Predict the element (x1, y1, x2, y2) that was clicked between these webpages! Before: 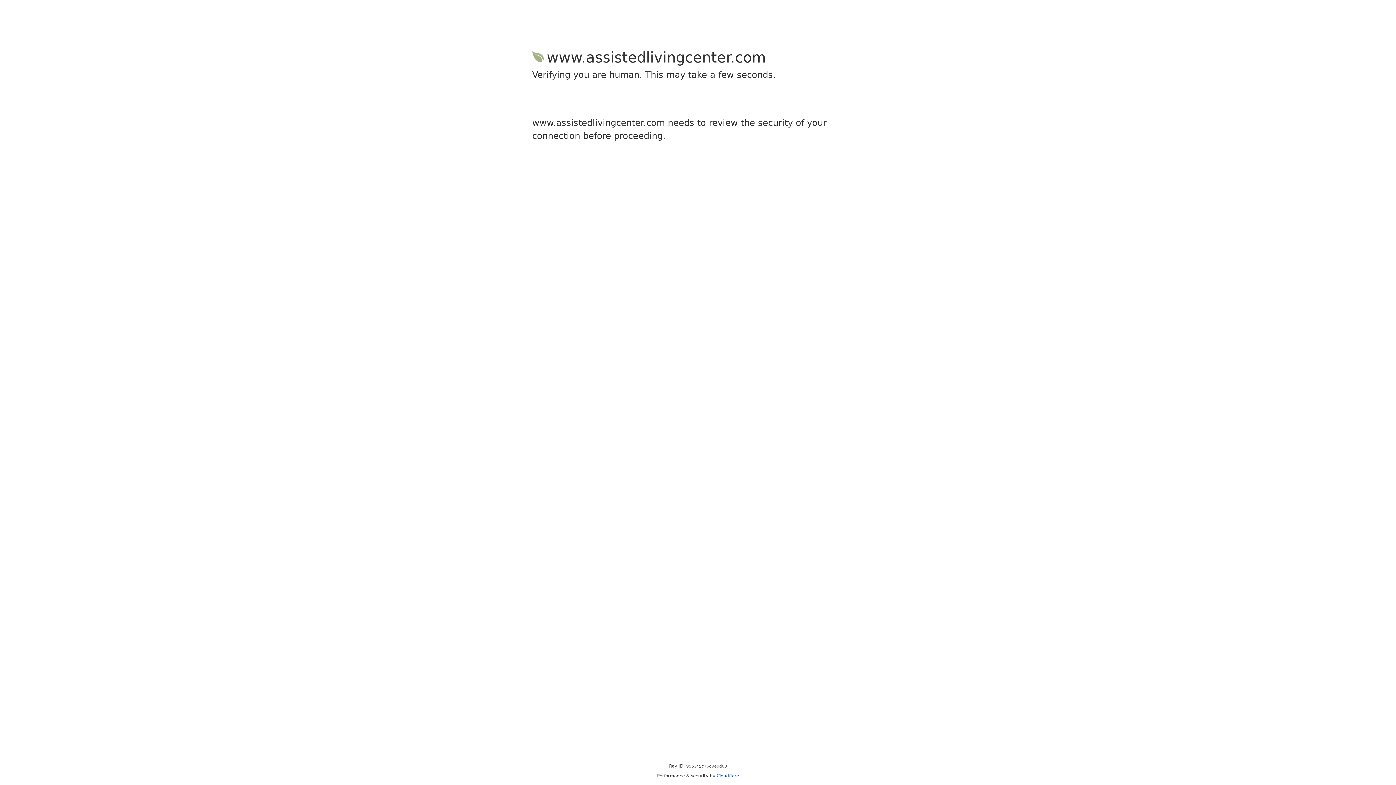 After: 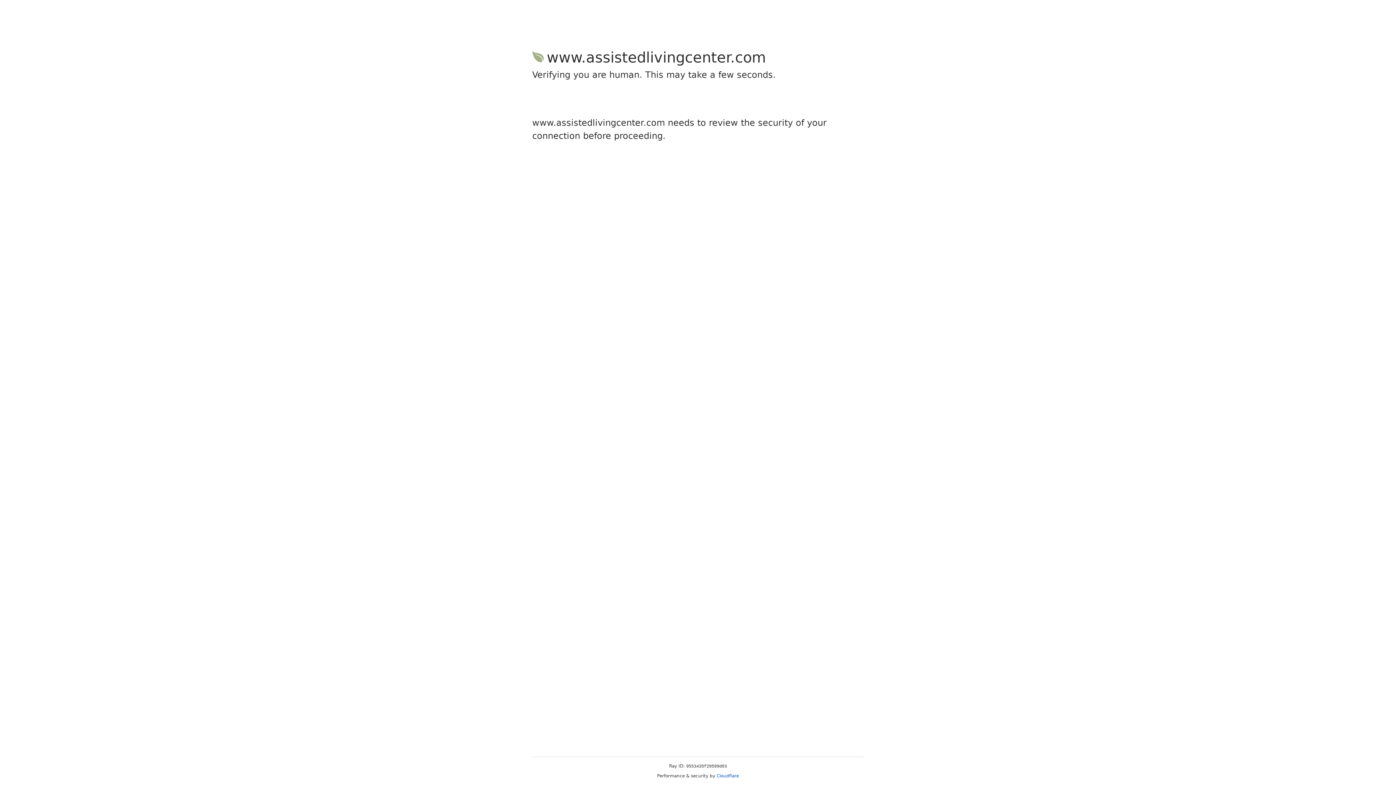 Action: label: Cloudflare bbox: (716, 773, 739, 778)